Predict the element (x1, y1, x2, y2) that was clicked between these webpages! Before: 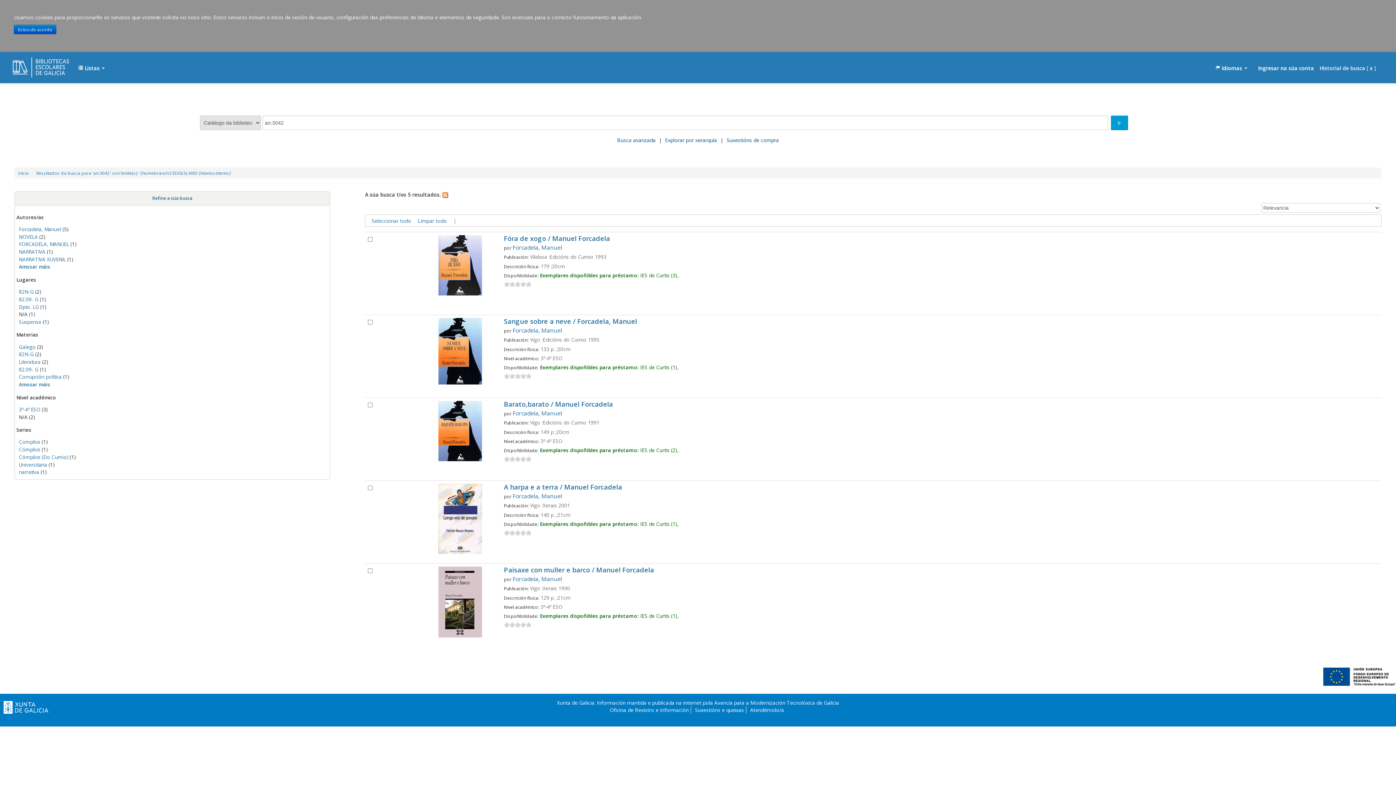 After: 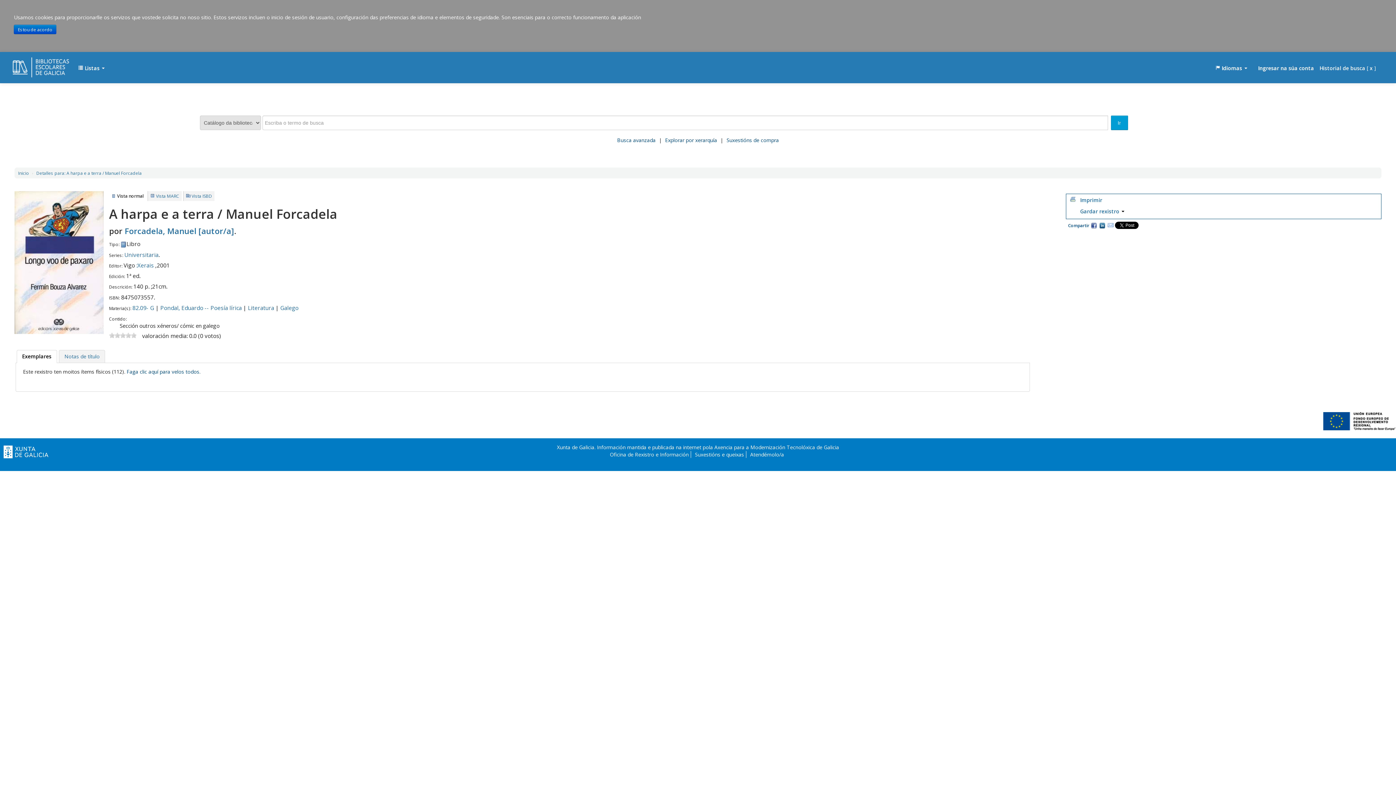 Action: bbox: (18, 366, 38, 373) label: 82.09- G